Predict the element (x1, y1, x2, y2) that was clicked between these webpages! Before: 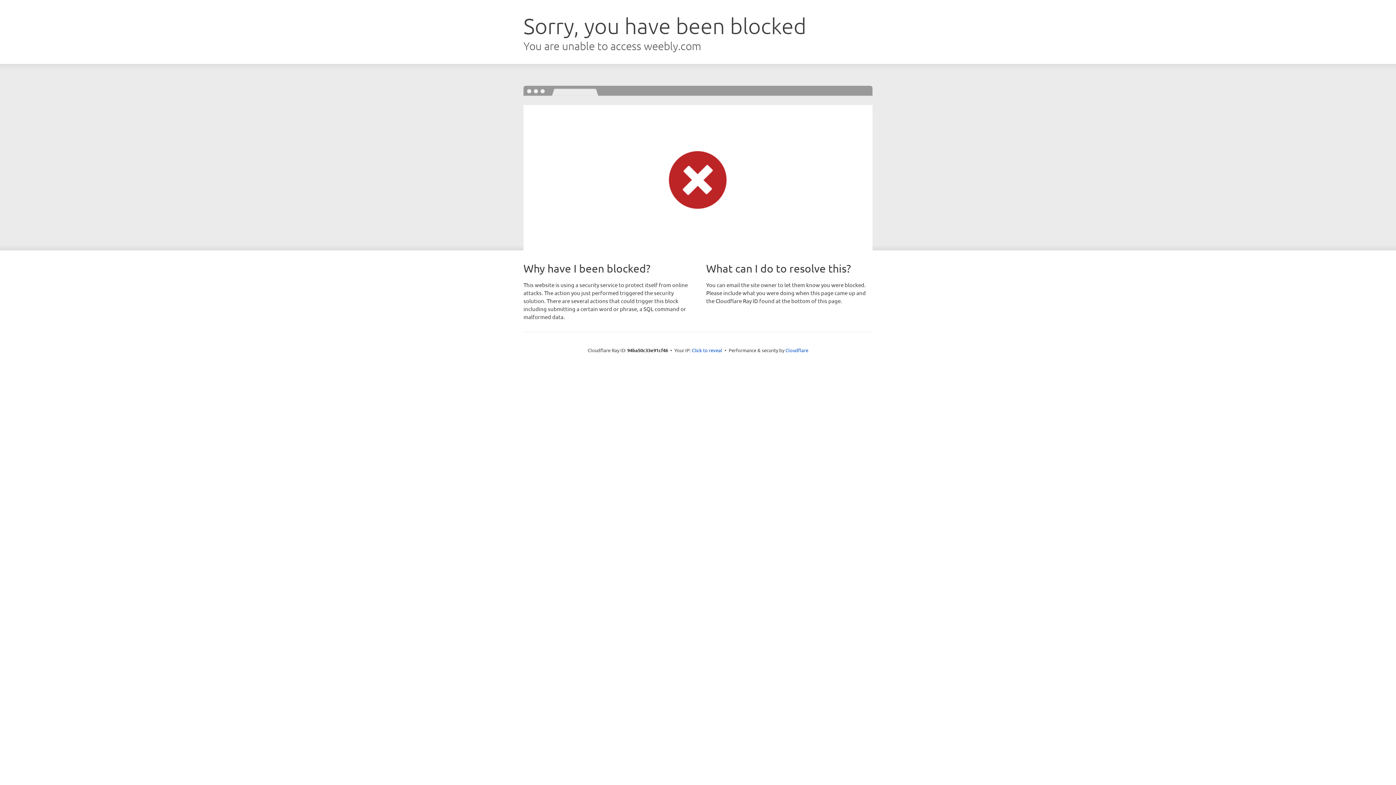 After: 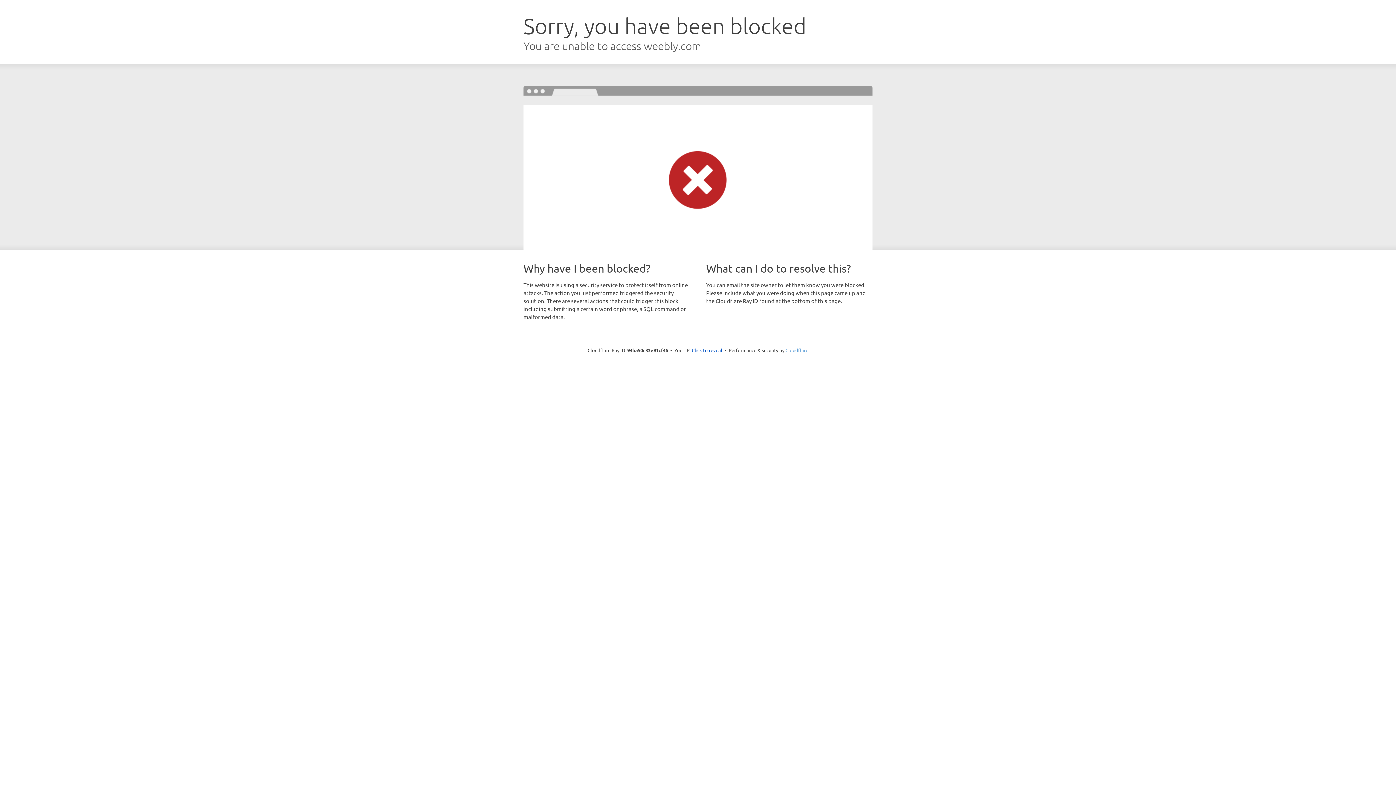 Action: bbox: (785, 347, 808, 353) label: Cloudflare